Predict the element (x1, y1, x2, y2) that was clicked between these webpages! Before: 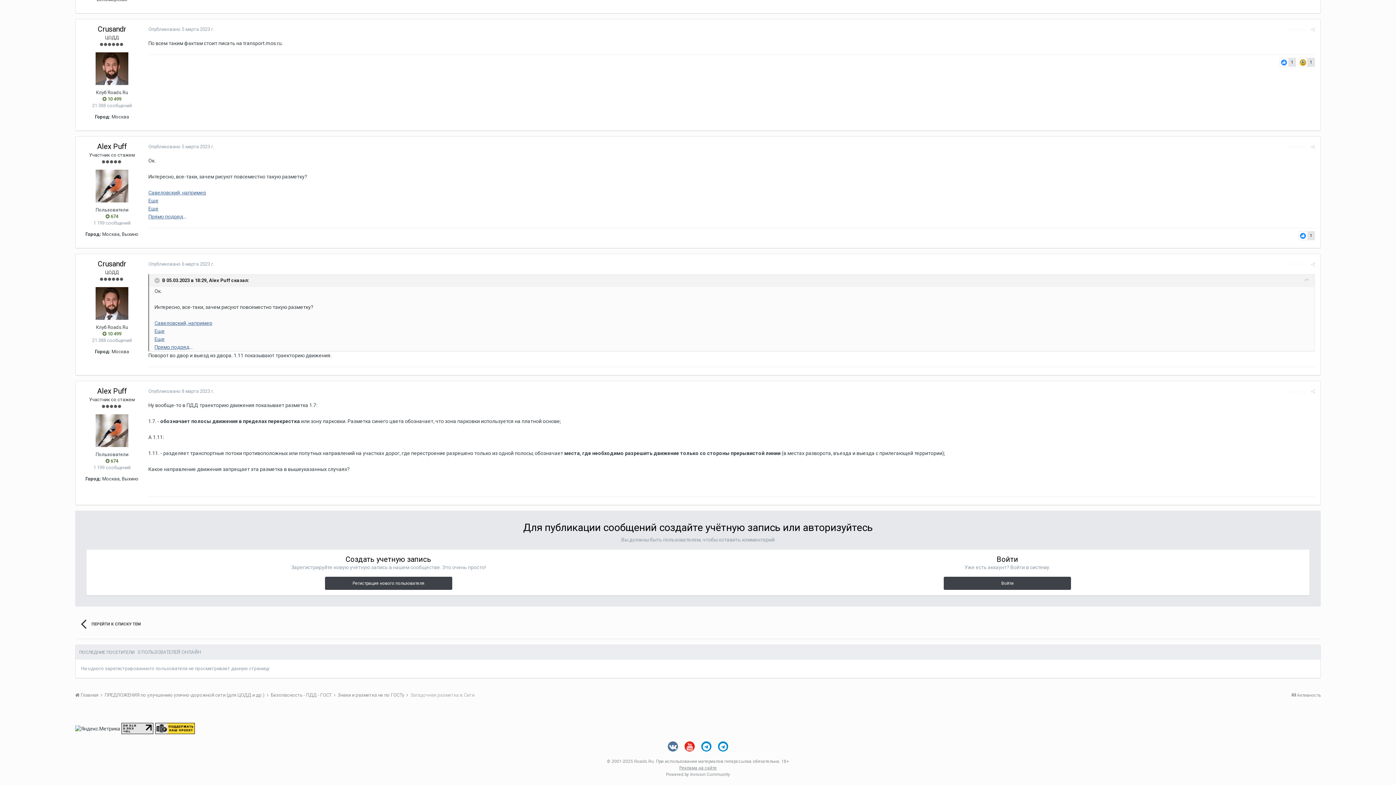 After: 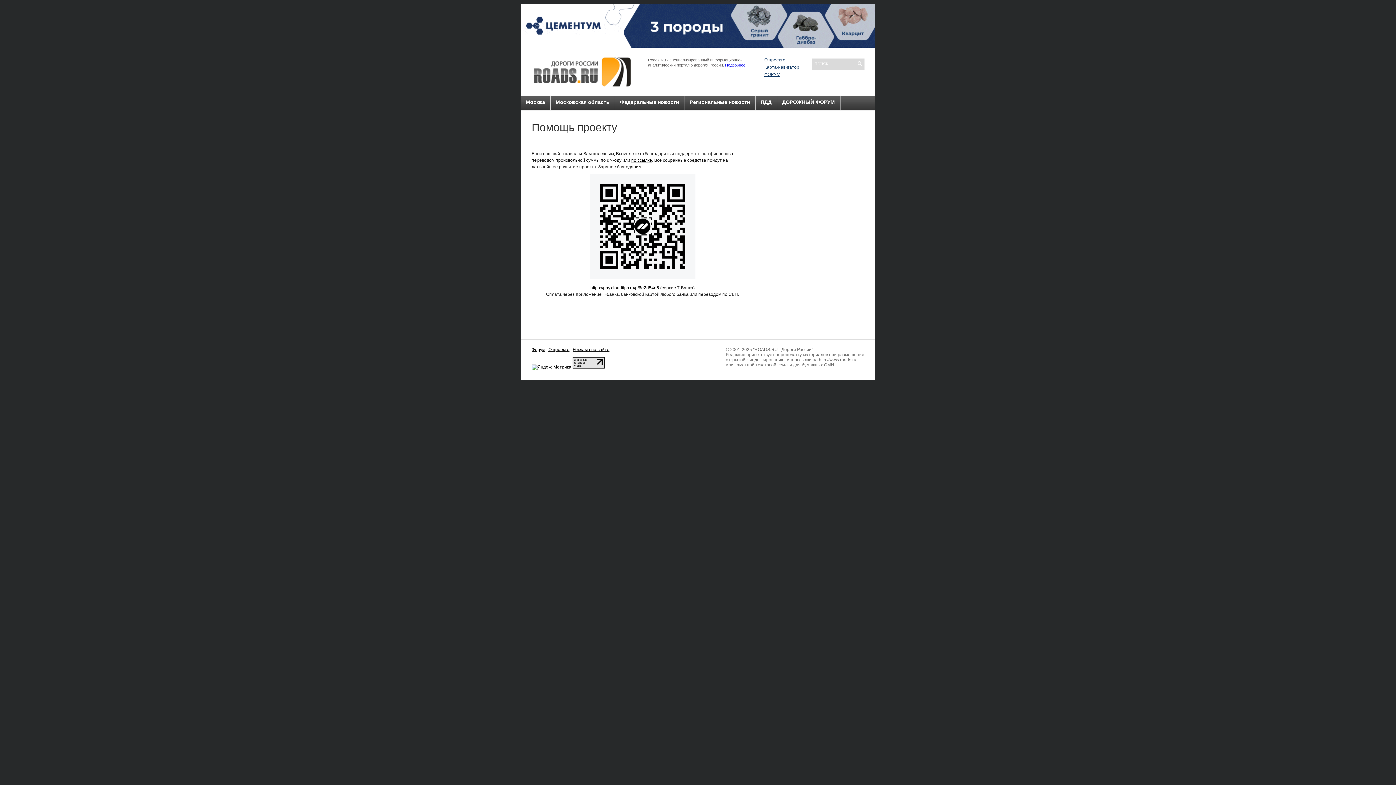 Action: bbox: (154, 725, 194, 731)